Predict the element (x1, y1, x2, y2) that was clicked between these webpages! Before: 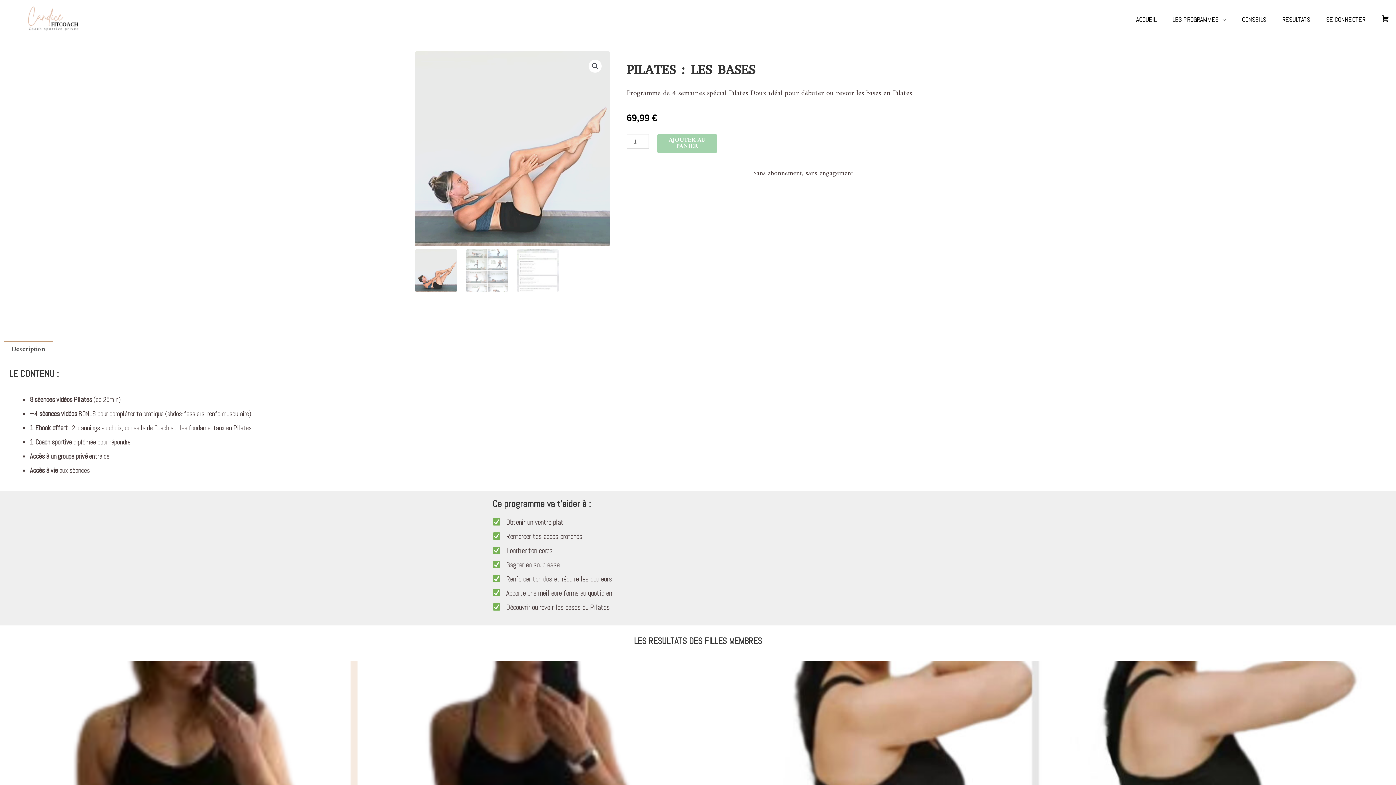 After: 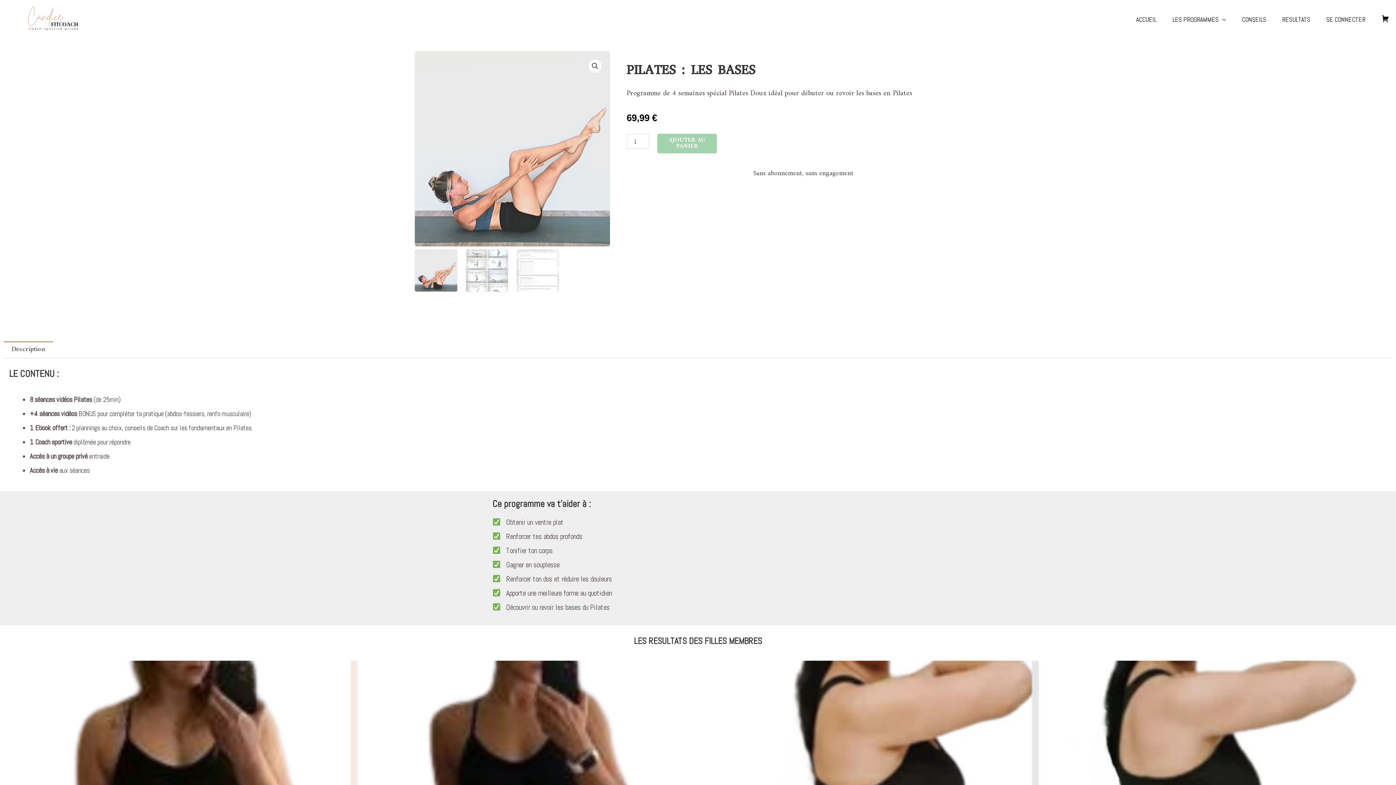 Action: label: Description bbox: (3, 341, 53, 358)